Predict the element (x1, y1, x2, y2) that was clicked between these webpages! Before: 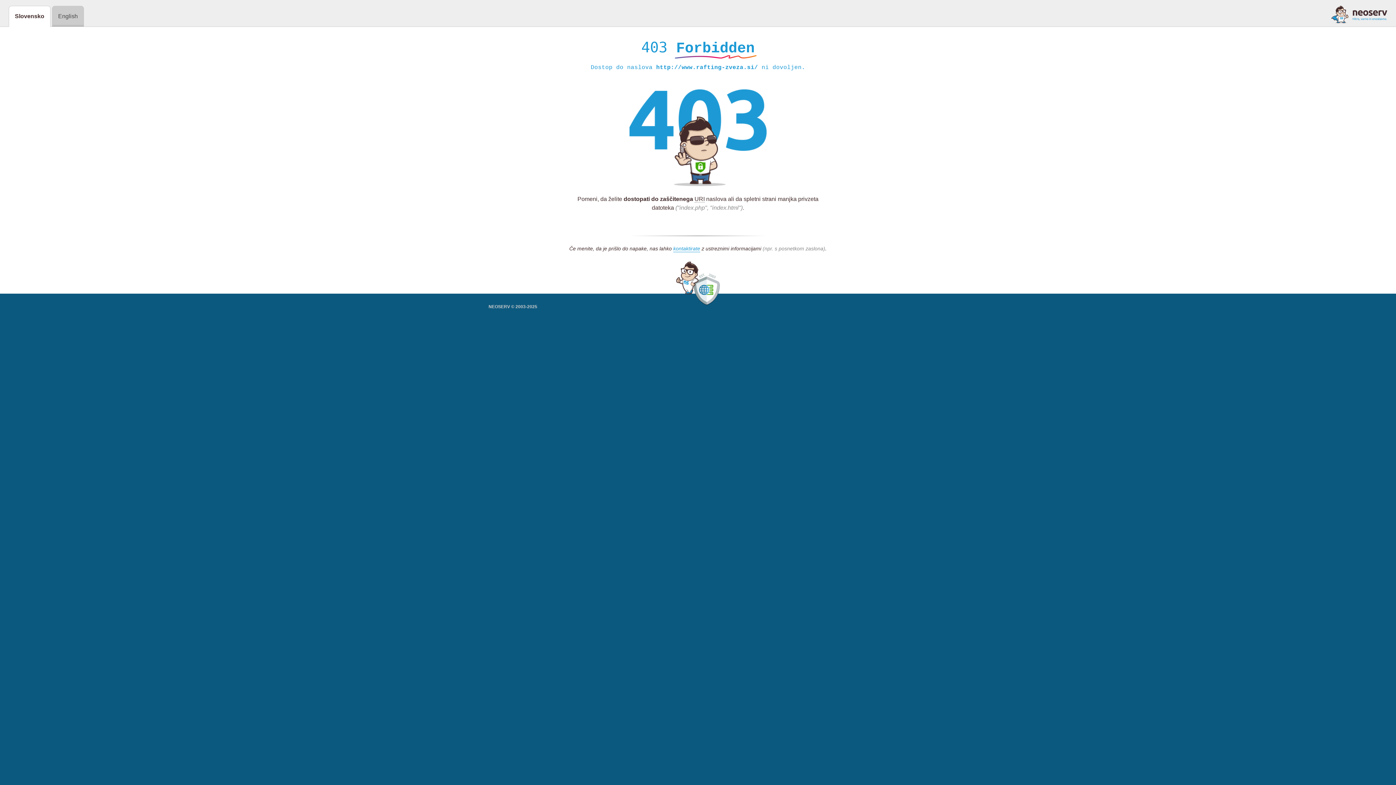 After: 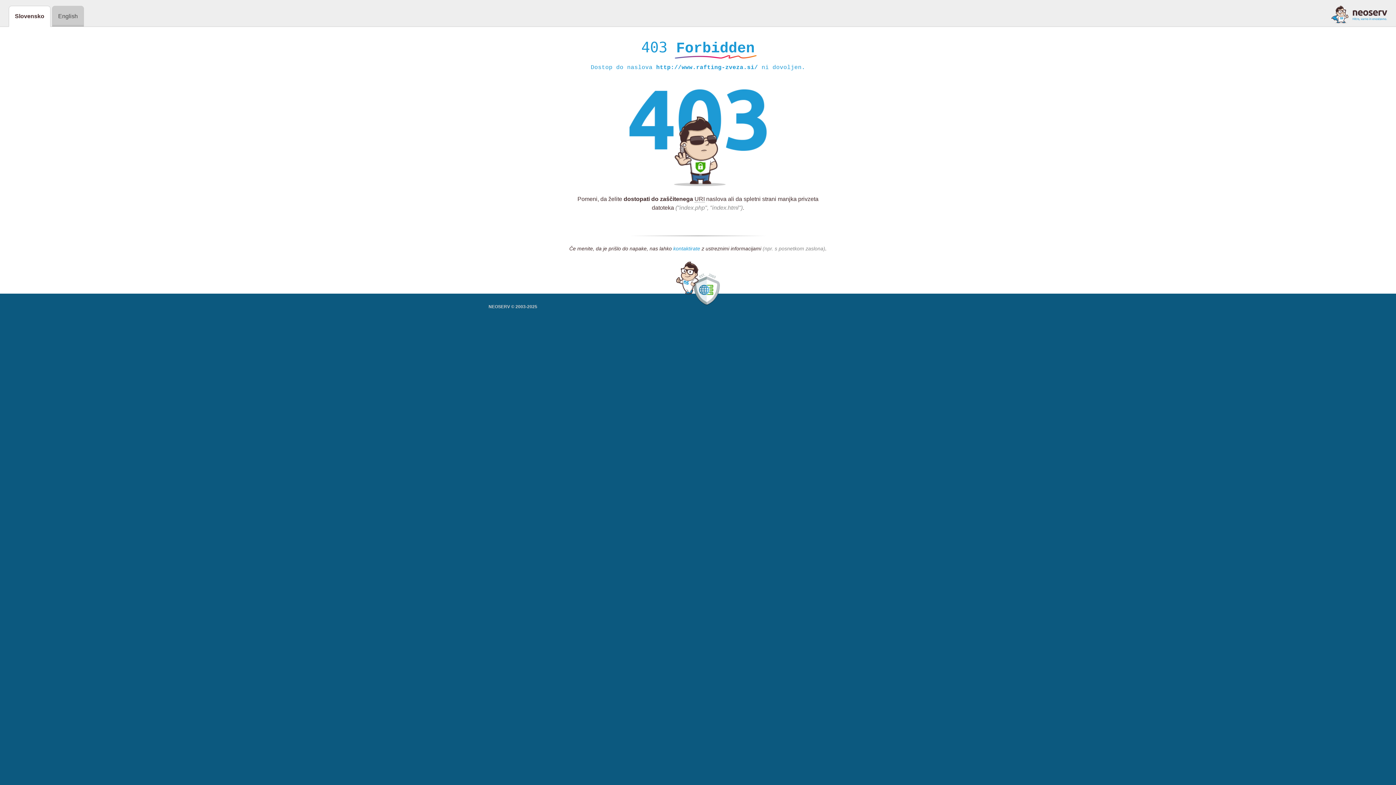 Action: bbox: (673, 245, 700, 252) label: kontaktirate